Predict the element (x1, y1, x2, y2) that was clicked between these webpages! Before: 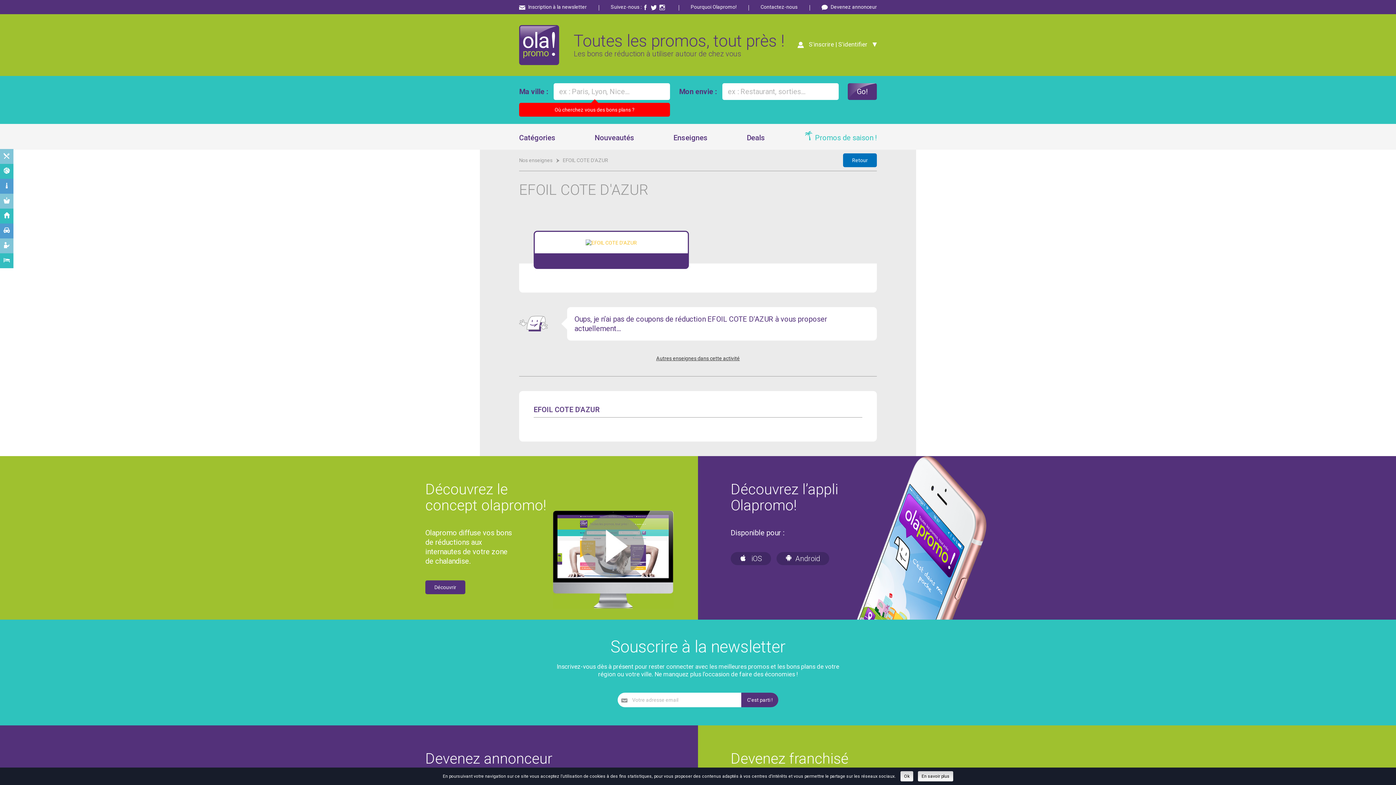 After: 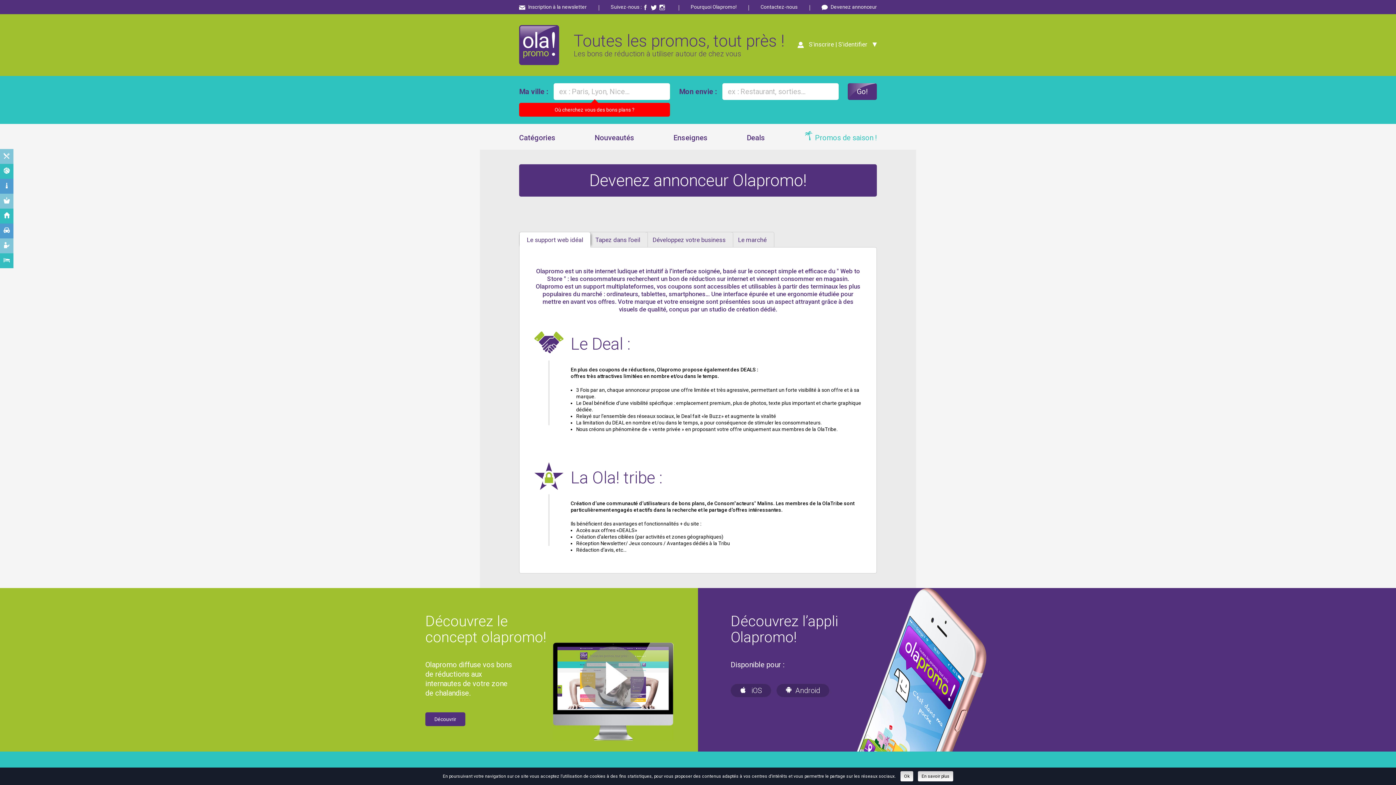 Action: label: Devenez annonceur bbox: (830, 4, 877, 9)